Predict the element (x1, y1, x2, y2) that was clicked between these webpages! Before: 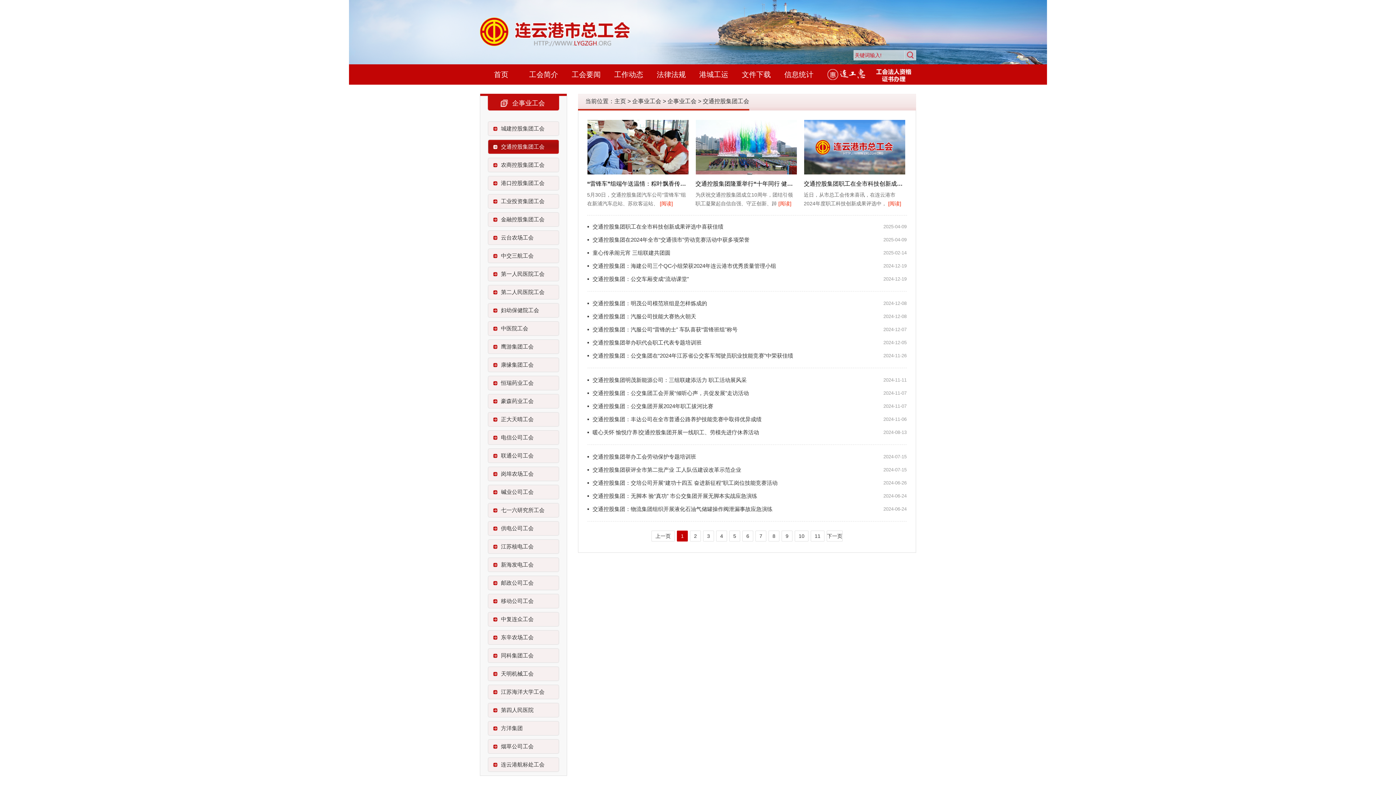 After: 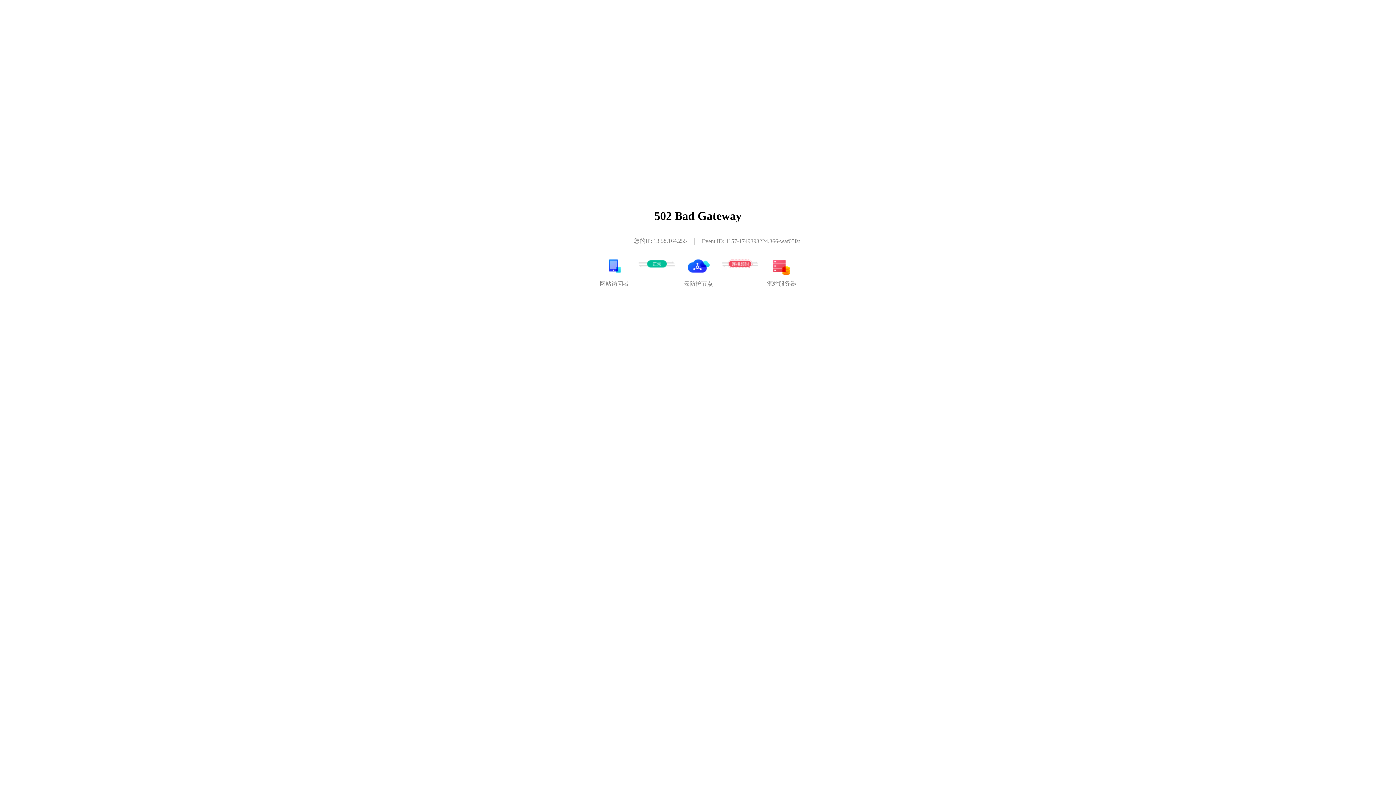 Action: bbox: (488, 703, 559, 717) label: 第四人民医院